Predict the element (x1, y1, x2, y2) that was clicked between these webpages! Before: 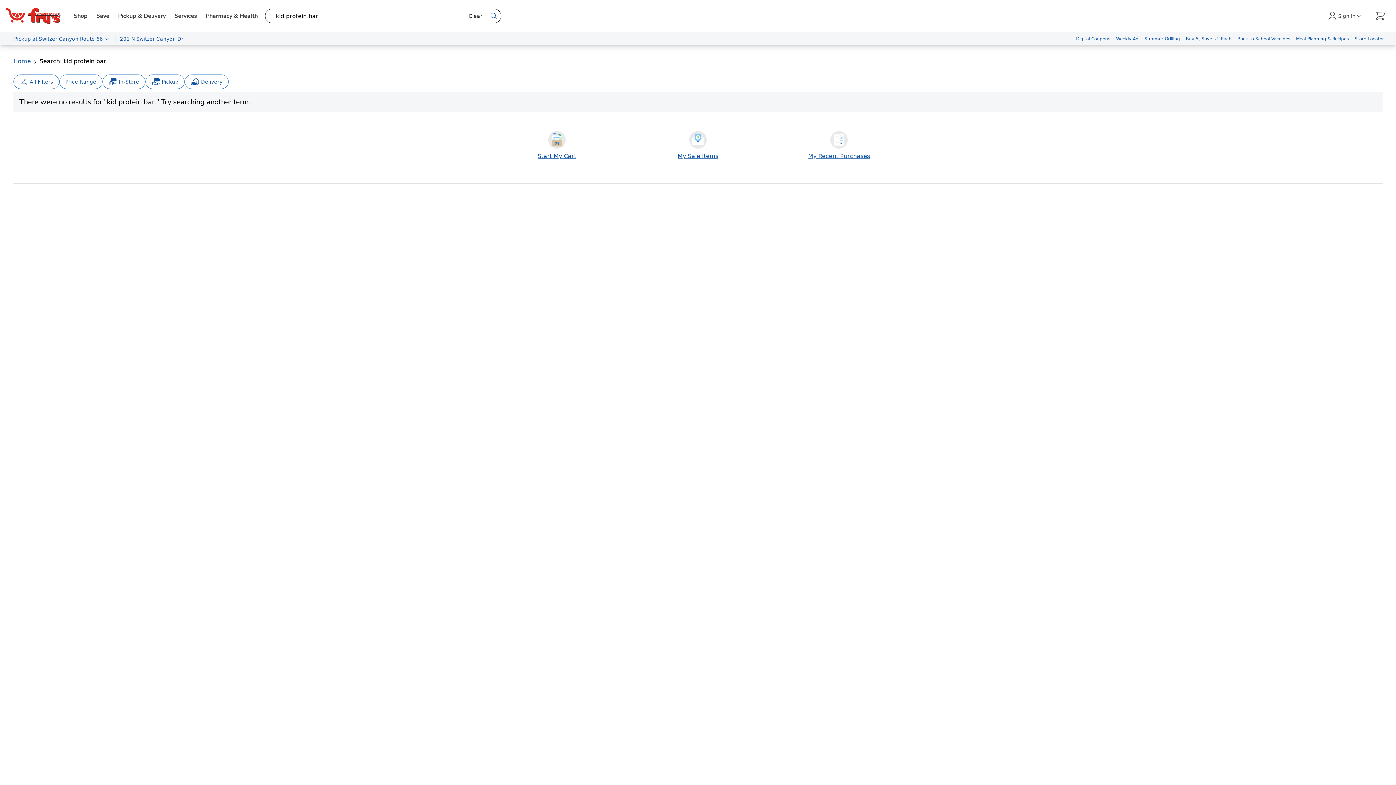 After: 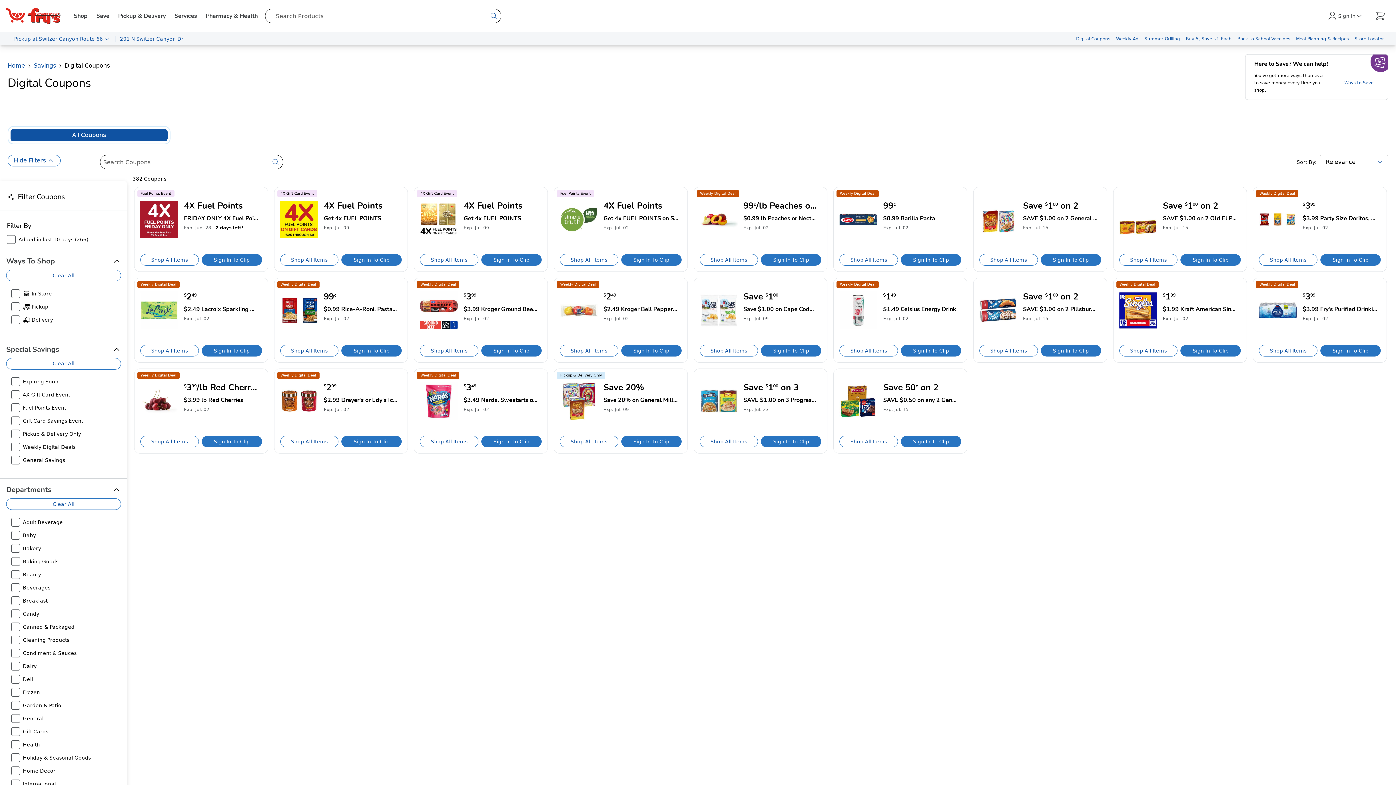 Action: bbox: (1073, 32, 1113, 45) label: Digital Coupons